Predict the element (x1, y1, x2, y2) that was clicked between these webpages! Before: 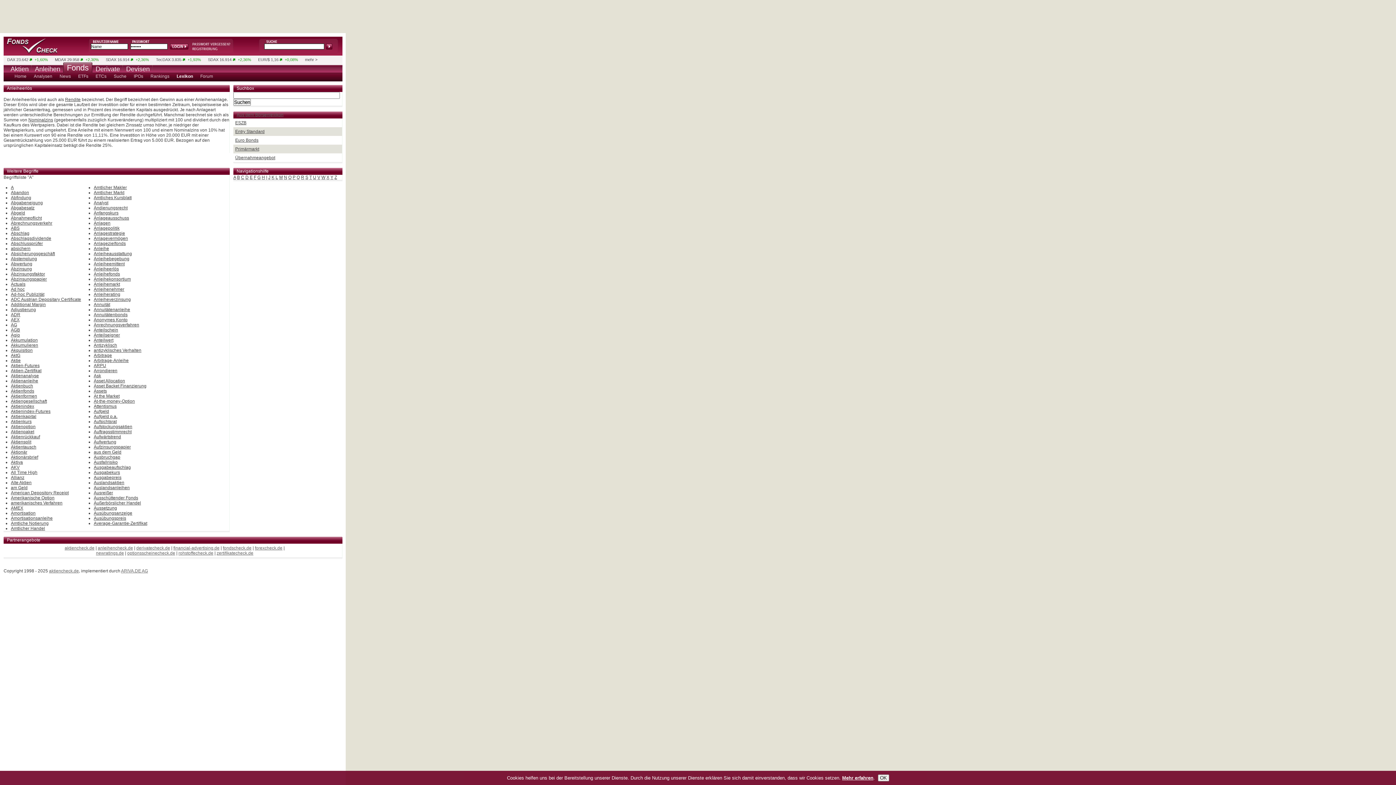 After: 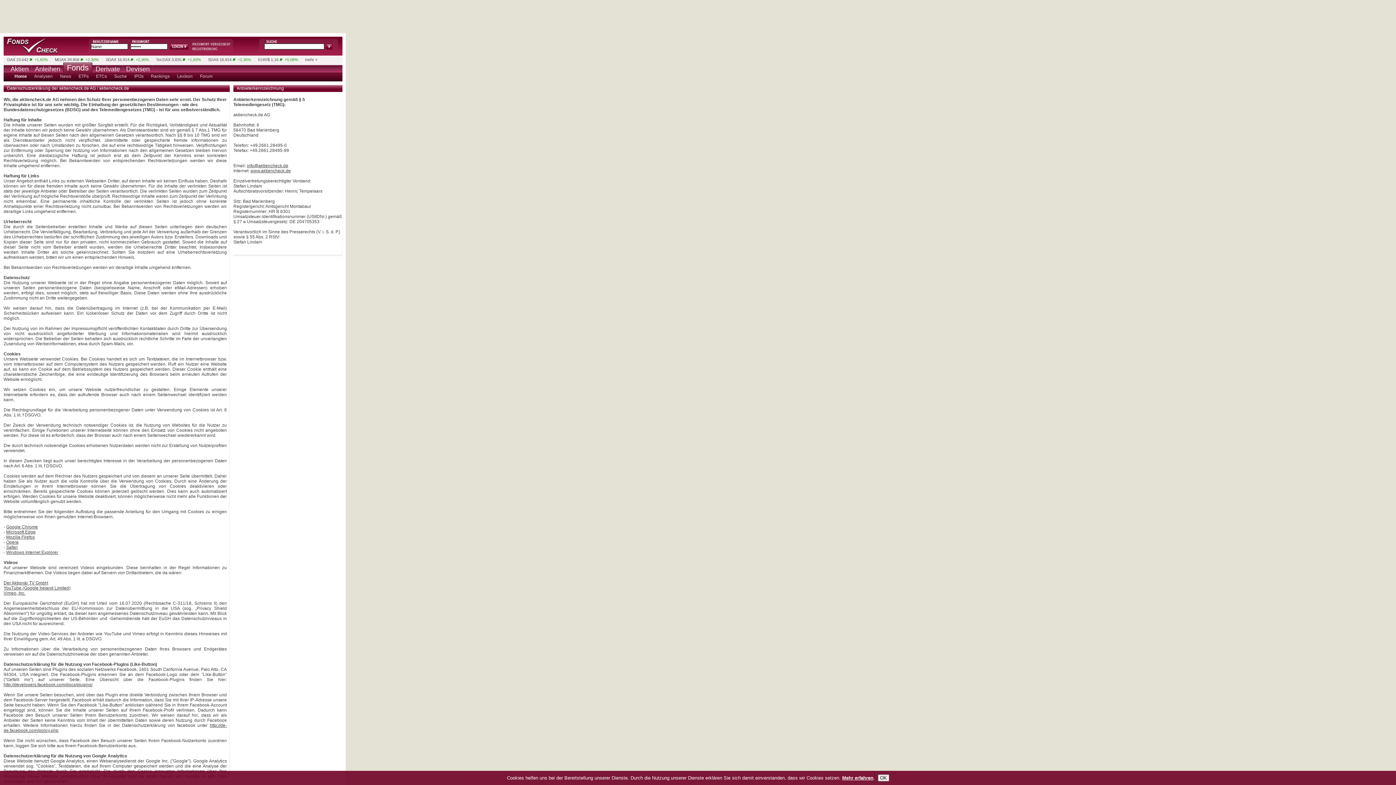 Action: label: Mehr erfahren bbox: (842, 775, 873, 781)